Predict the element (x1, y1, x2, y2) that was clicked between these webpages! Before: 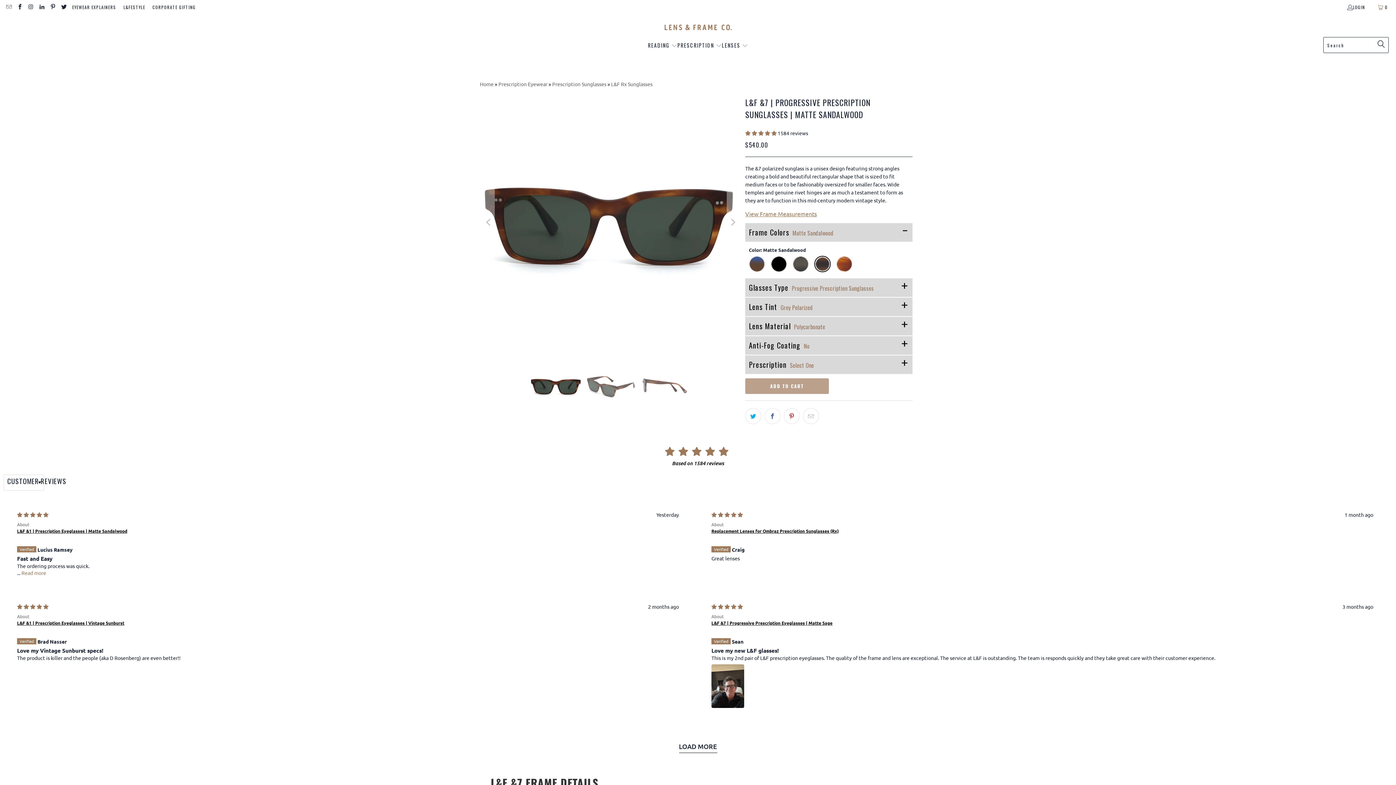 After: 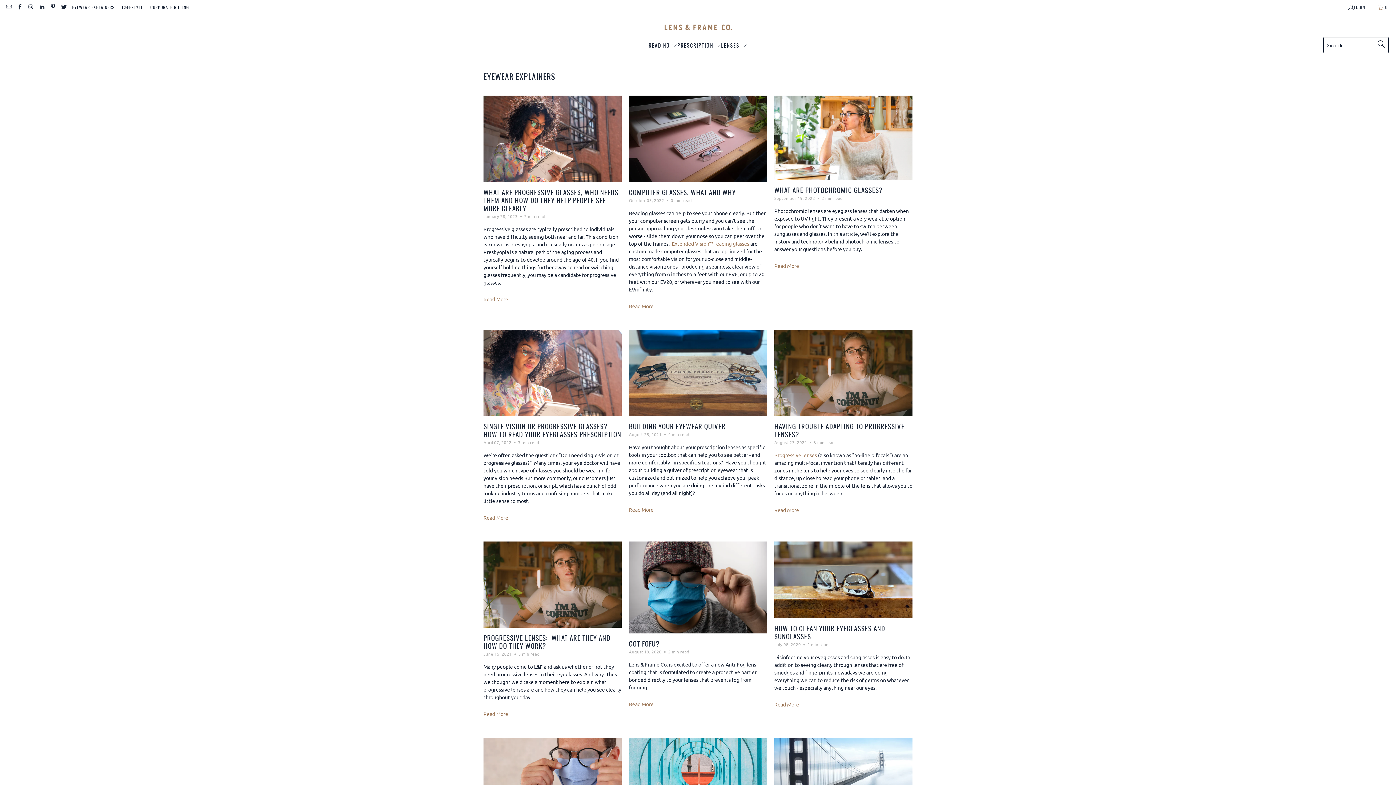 Action: label: EYEWEAR EXPLAINERS bbox: (72, 3, 116, 11)